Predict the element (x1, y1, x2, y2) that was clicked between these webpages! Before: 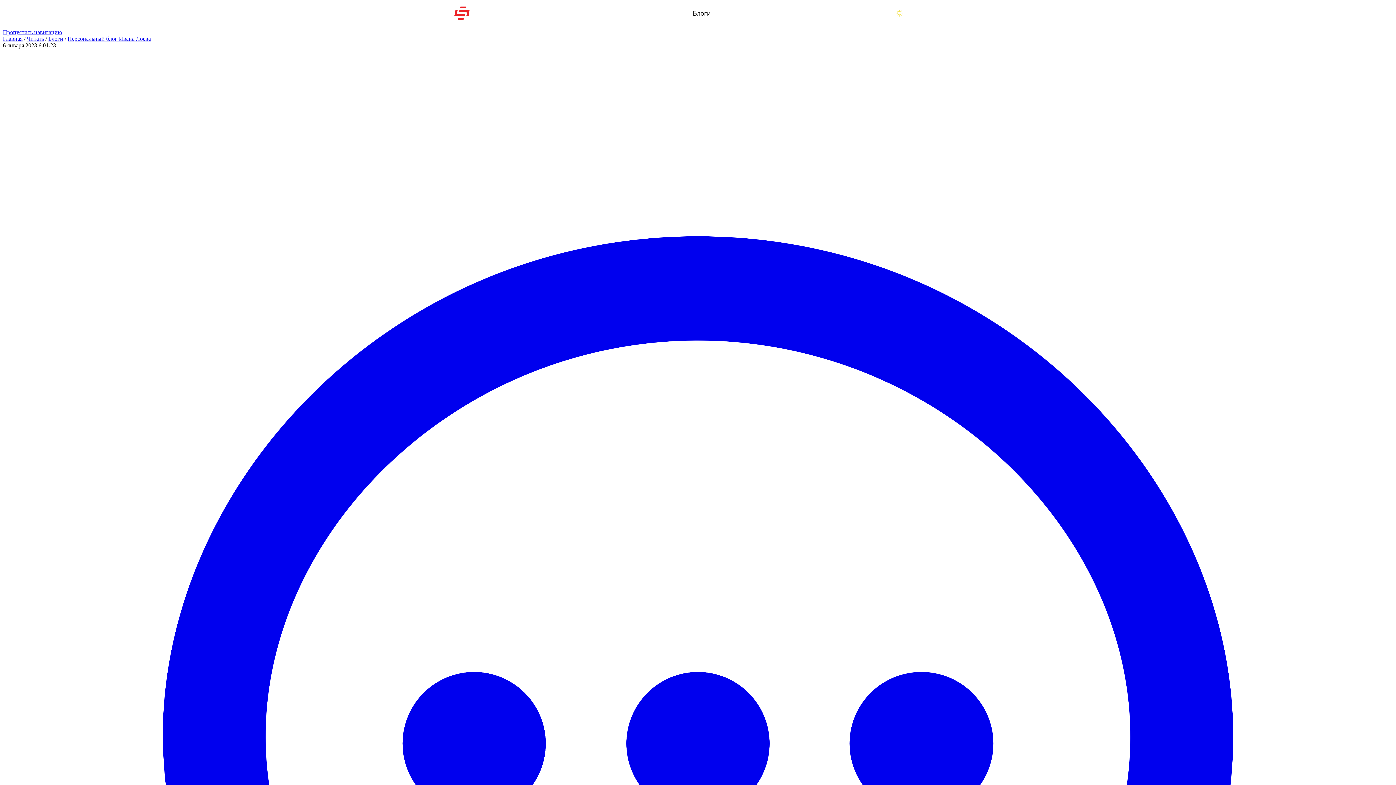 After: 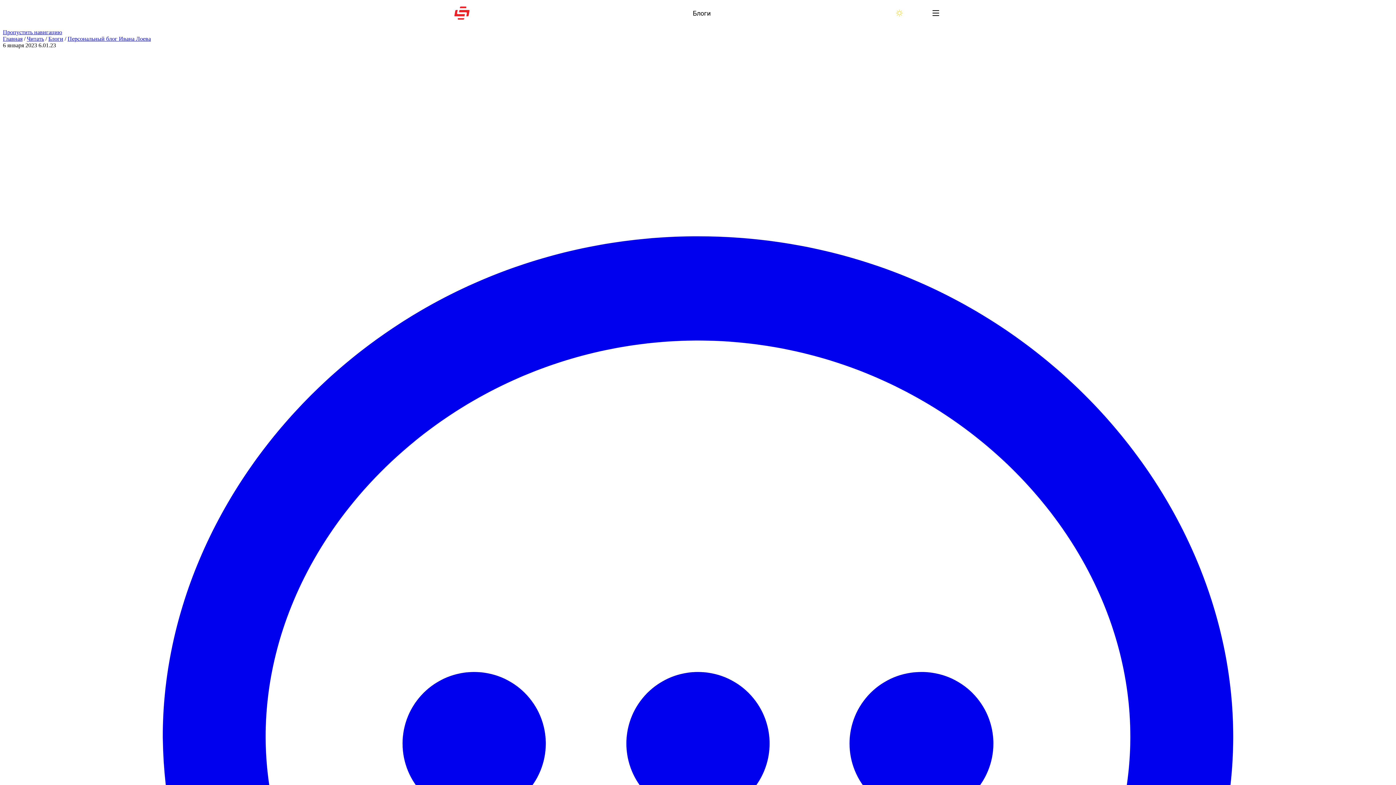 Action: label: Меню bbox: (932, 8, 941, 17)